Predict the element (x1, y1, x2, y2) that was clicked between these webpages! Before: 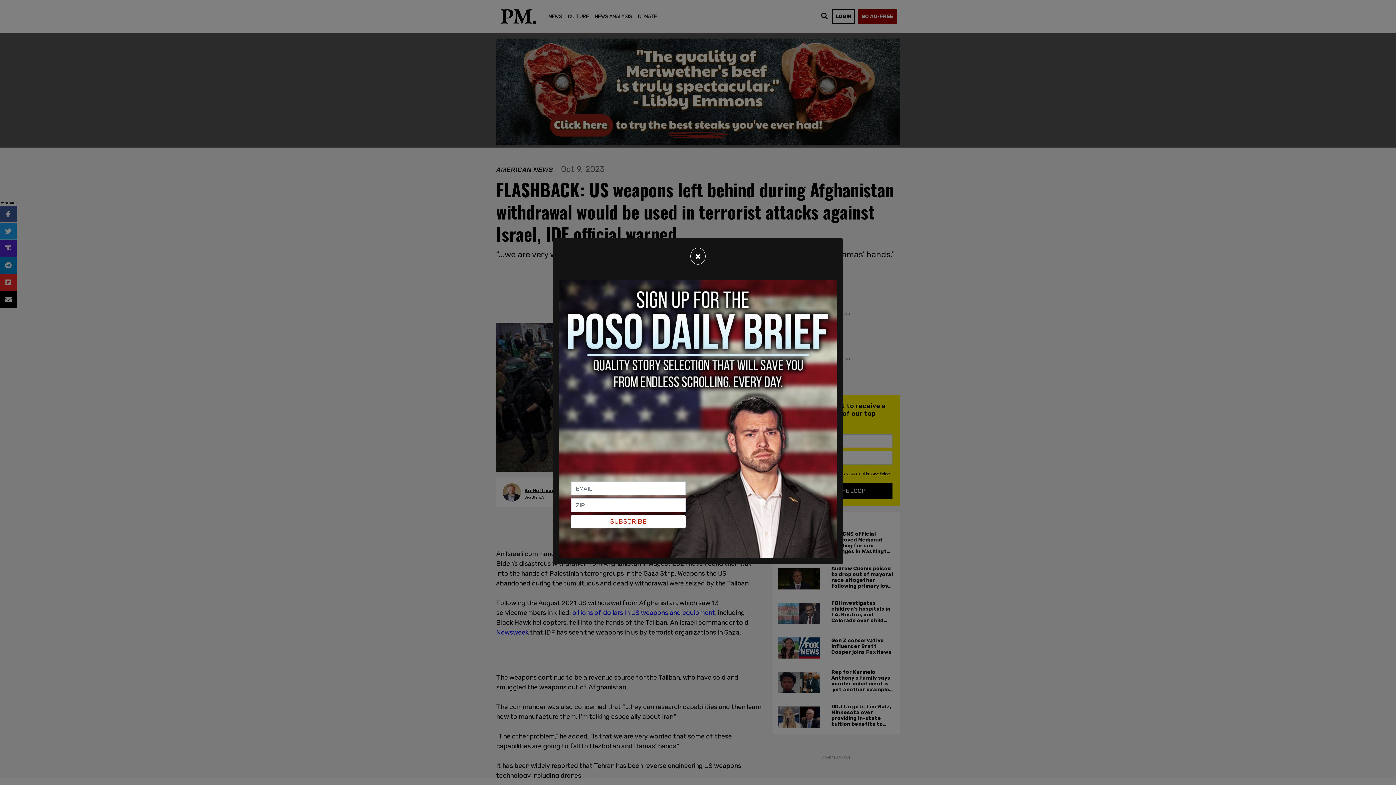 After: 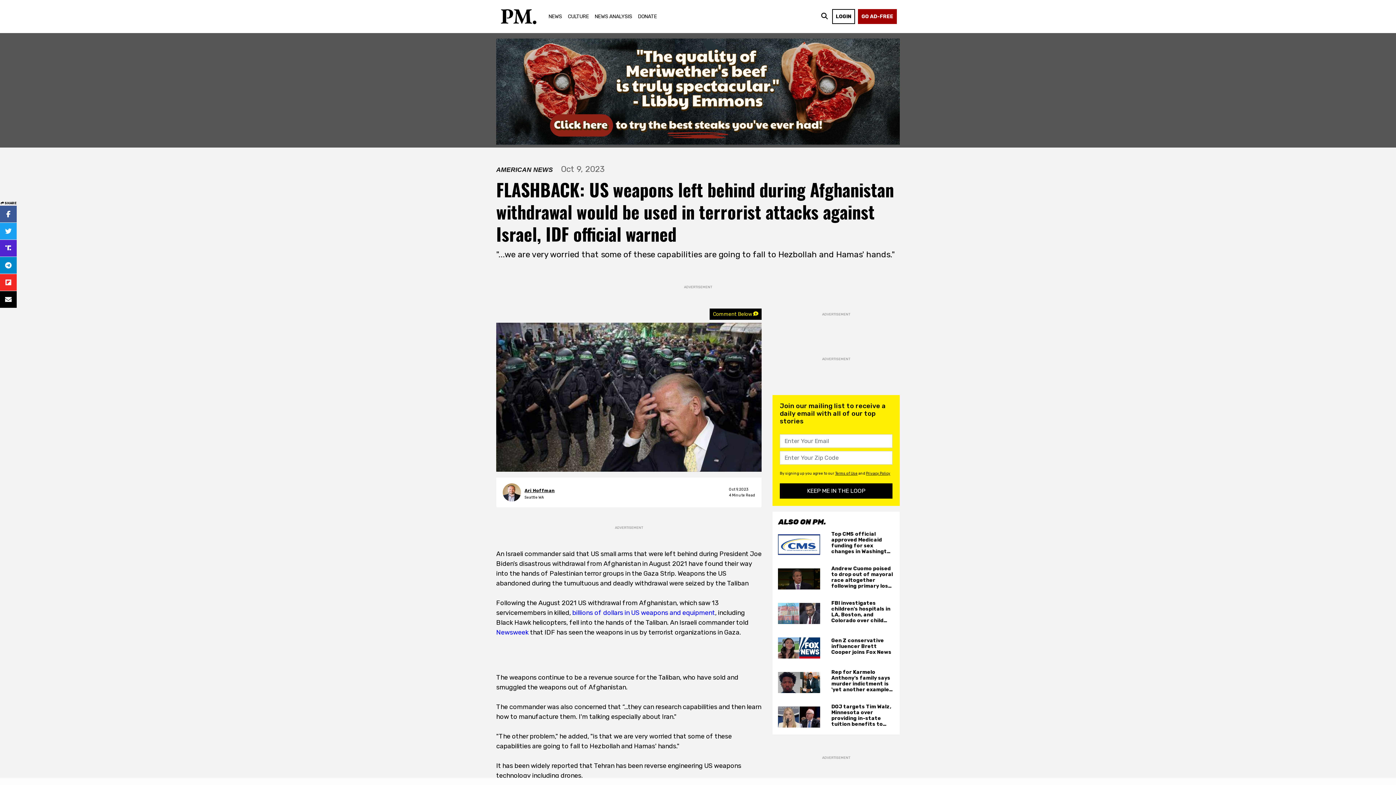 Action: bbox: (690, 248, 705, 264) label: Close